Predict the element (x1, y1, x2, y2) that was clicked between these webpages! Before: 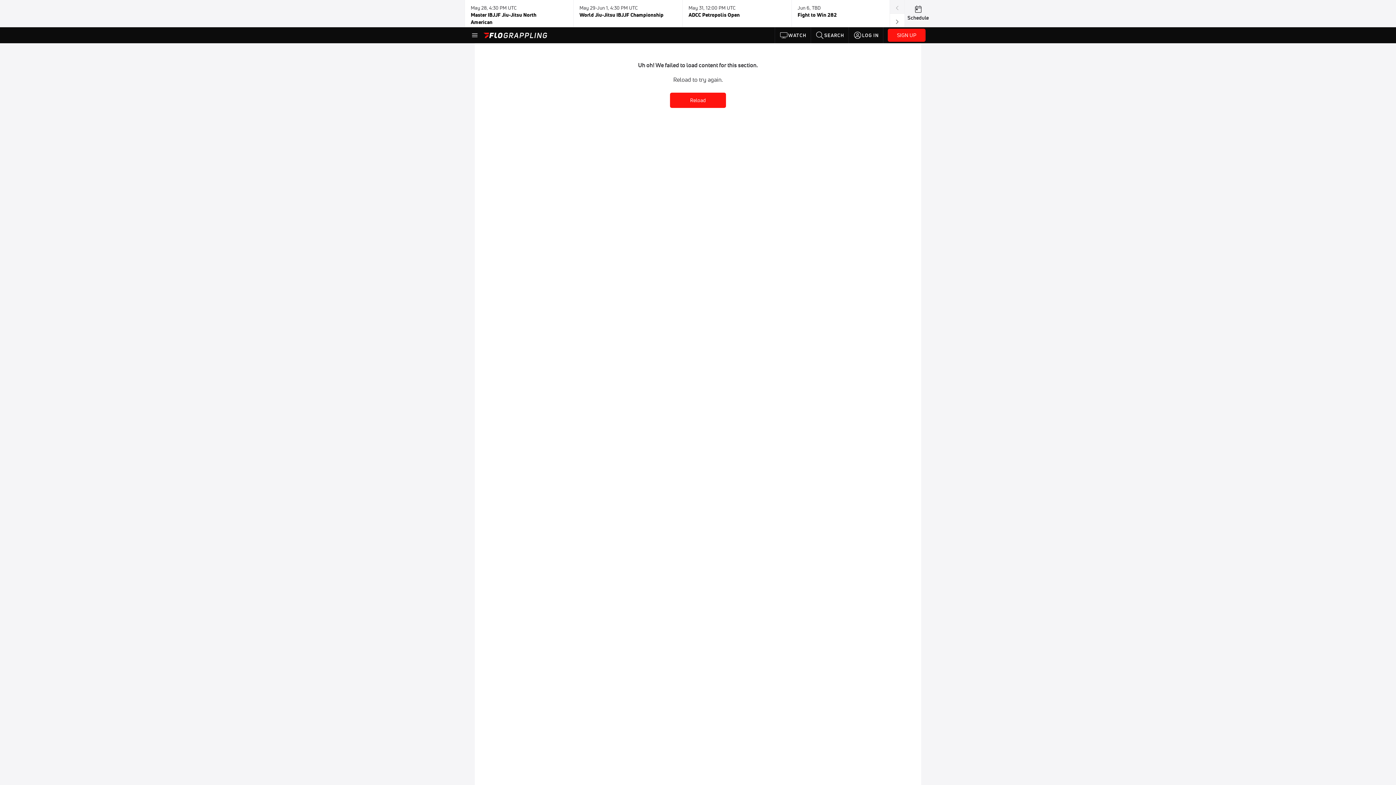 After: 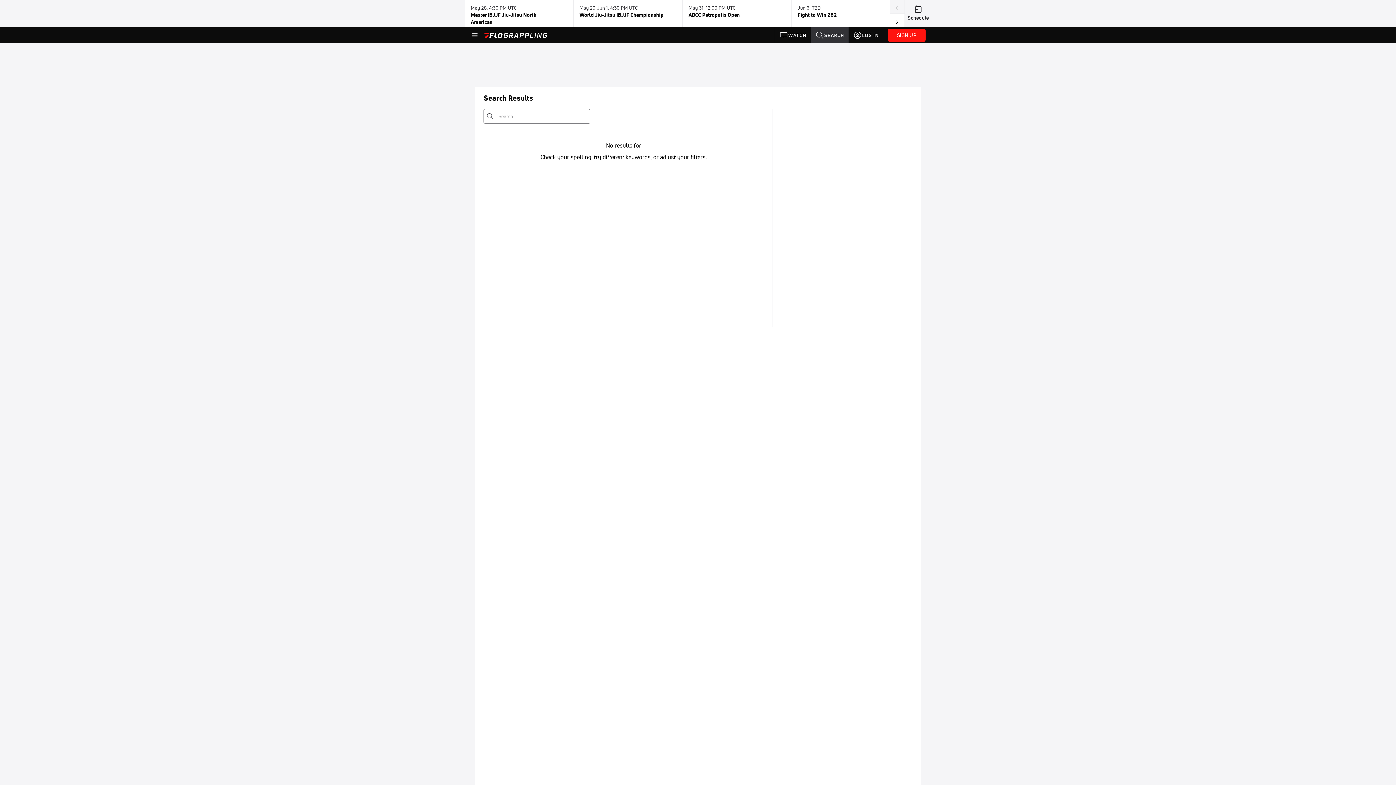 Action: bbox: (811, 27, 848, 43) label: SEARCH